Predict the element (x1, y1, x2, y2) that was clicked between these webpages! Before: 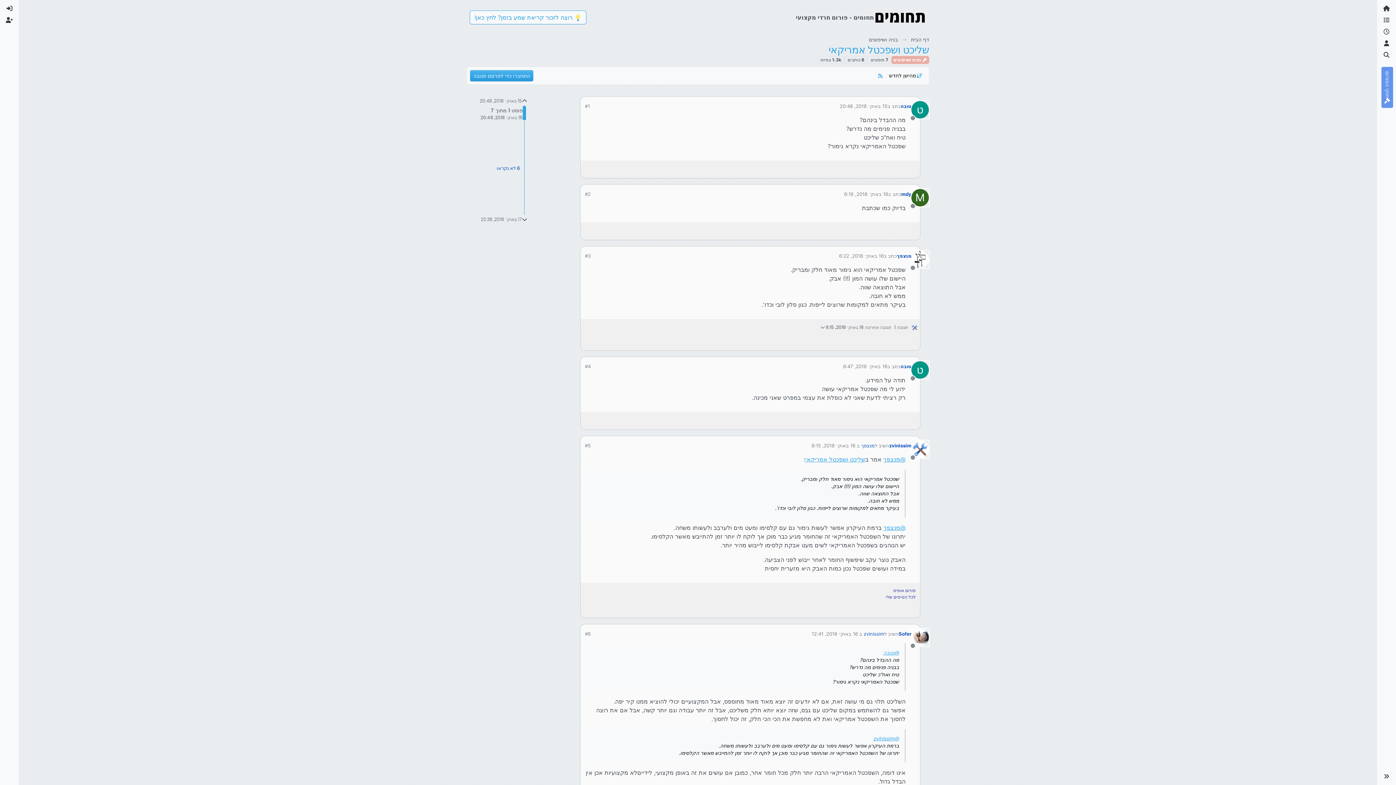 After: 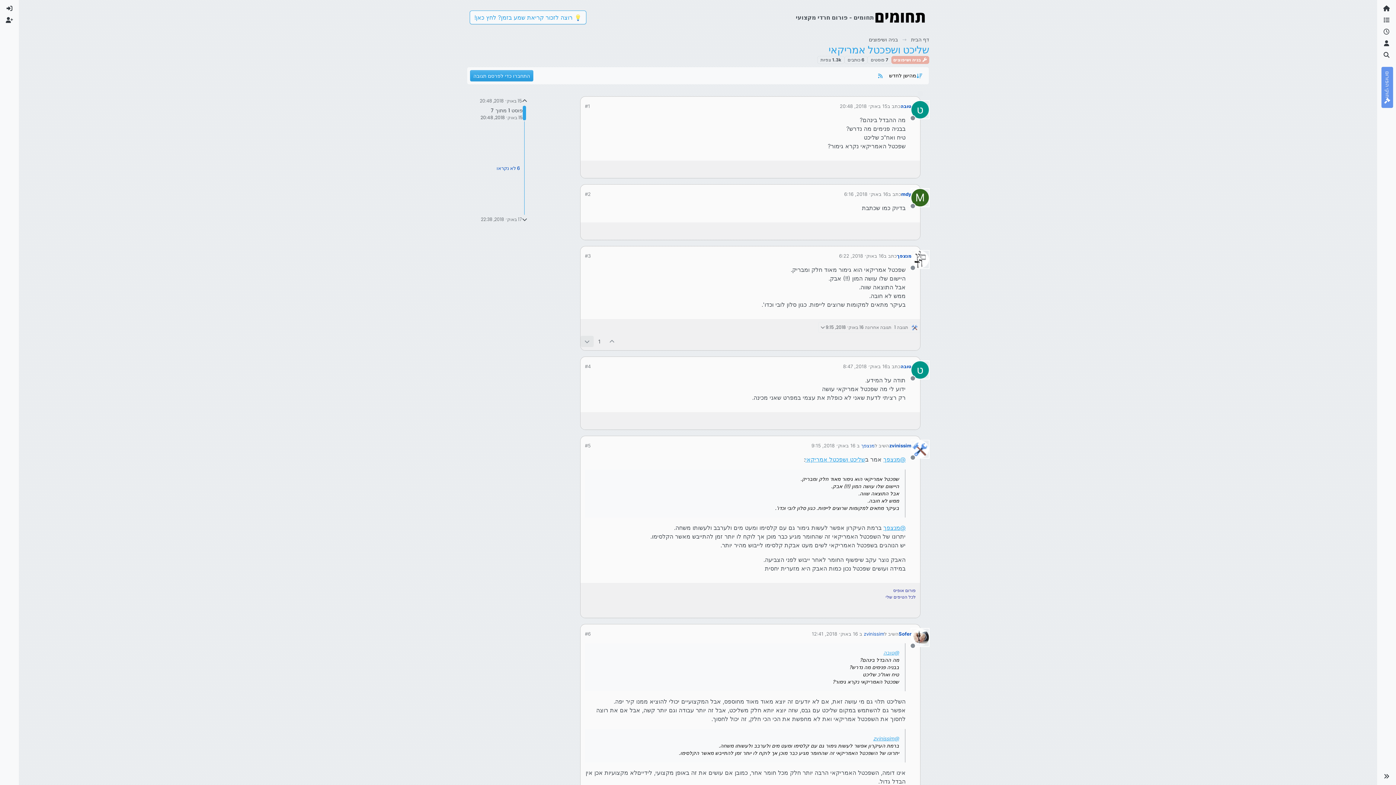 Action: bbox: (580, 336, 593, 347)